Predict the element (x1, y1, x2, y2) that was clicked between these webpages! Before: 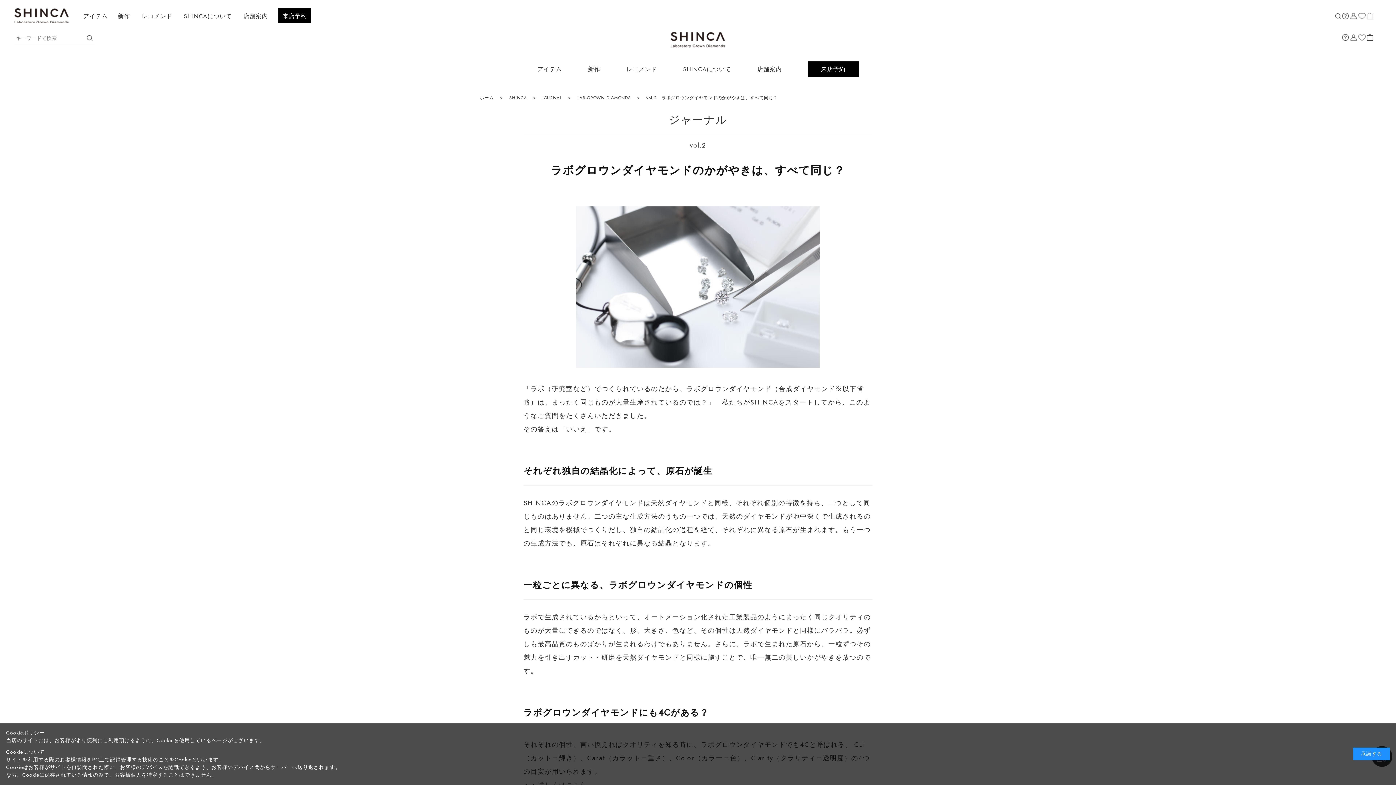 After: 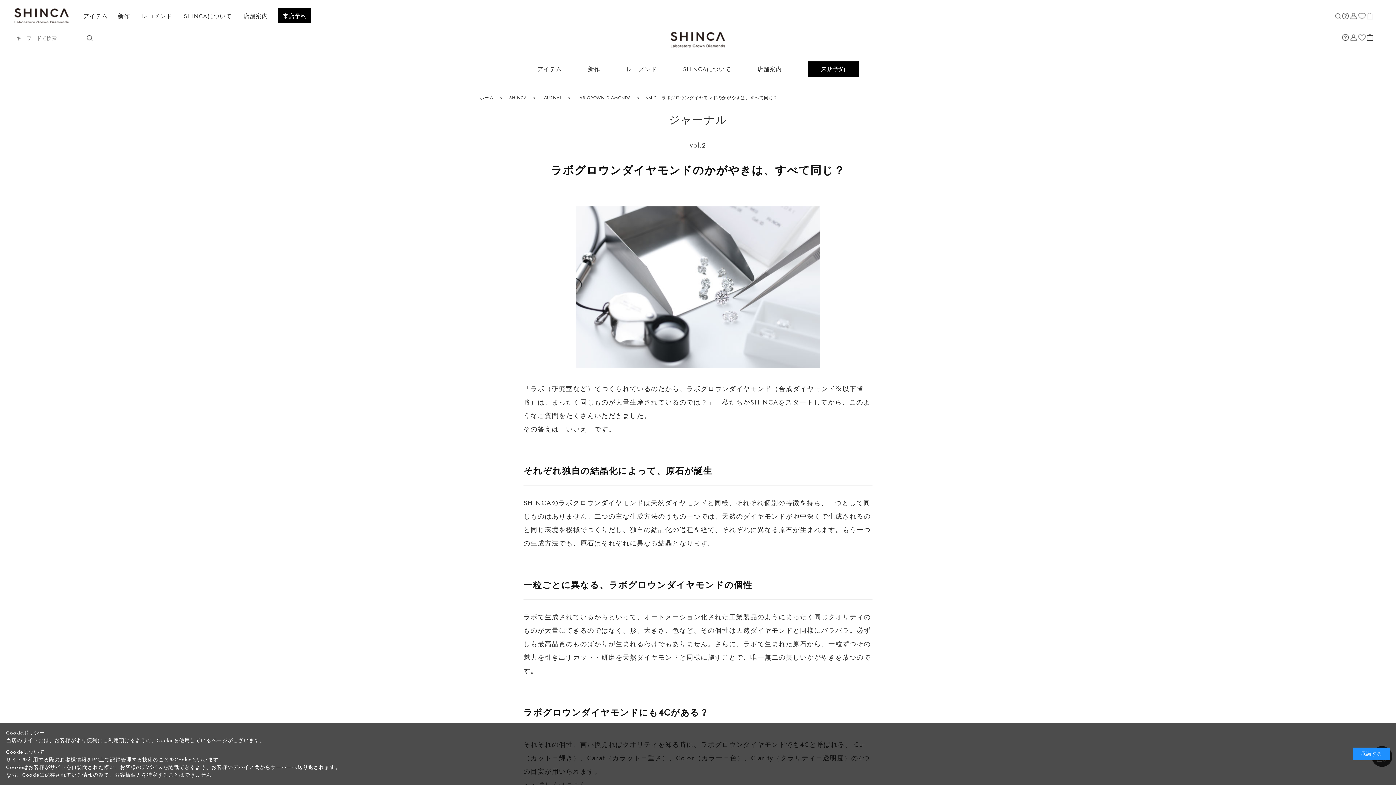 Action: bbox: (1334, 12, 1342, 20) label: 検索